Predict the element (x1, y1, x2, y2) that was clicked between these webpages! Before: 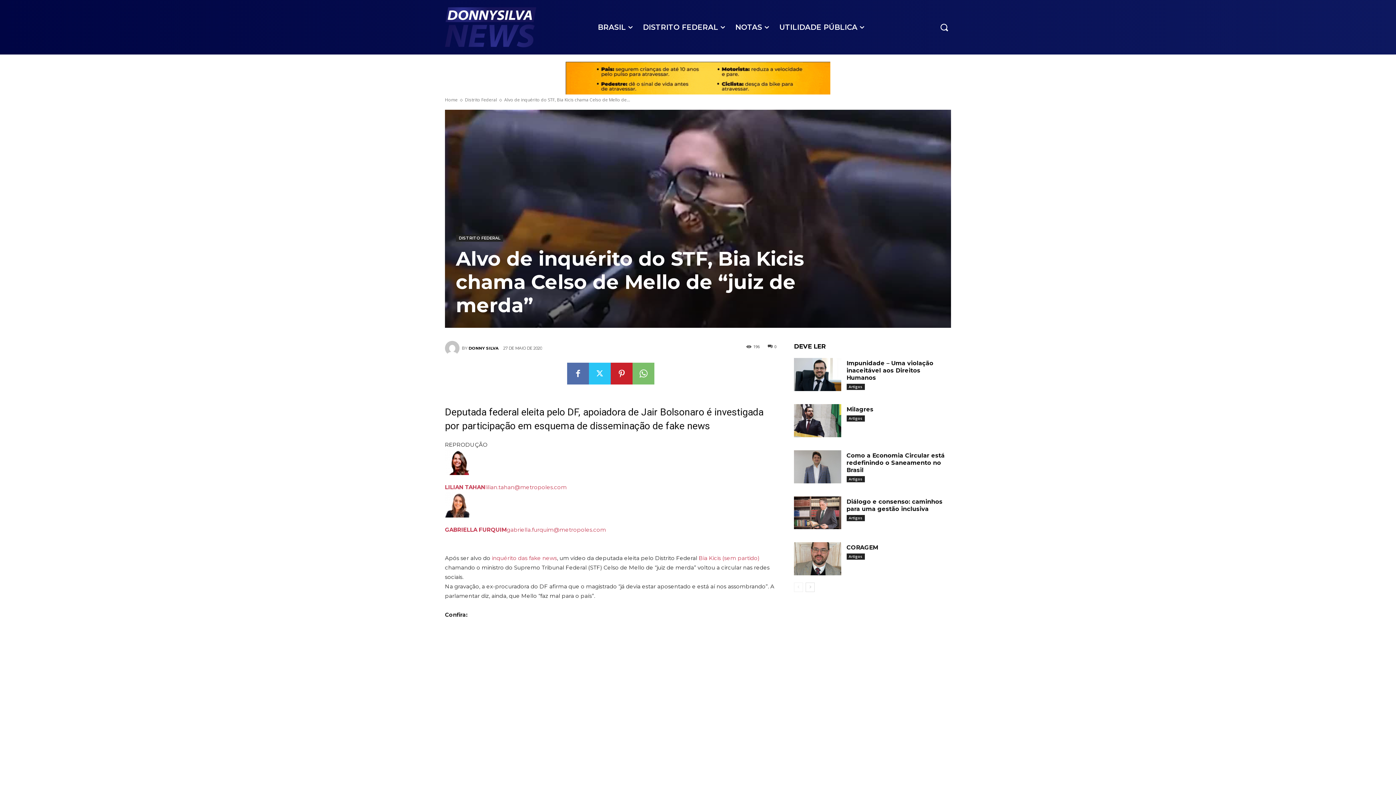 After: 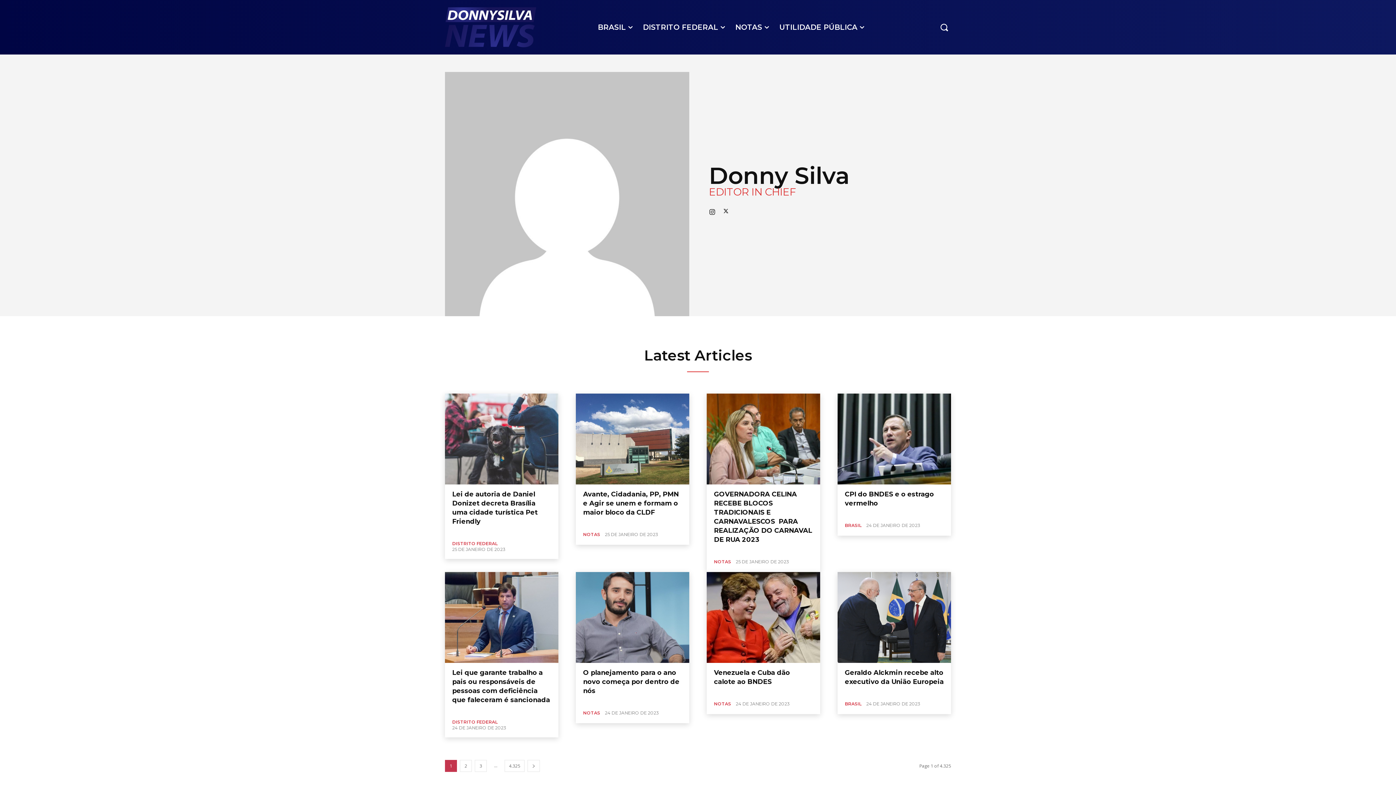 Action: bbox: (445, 341, 461, 355)